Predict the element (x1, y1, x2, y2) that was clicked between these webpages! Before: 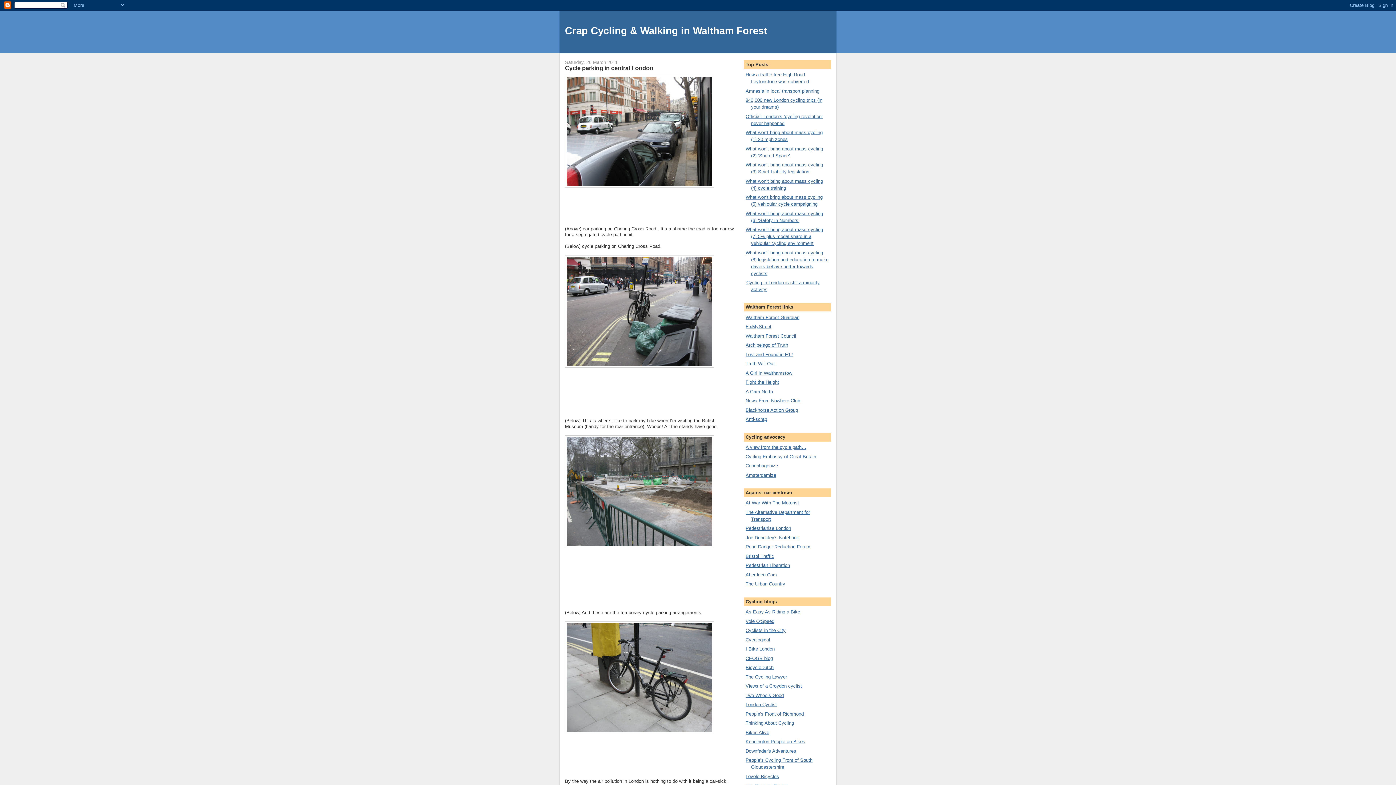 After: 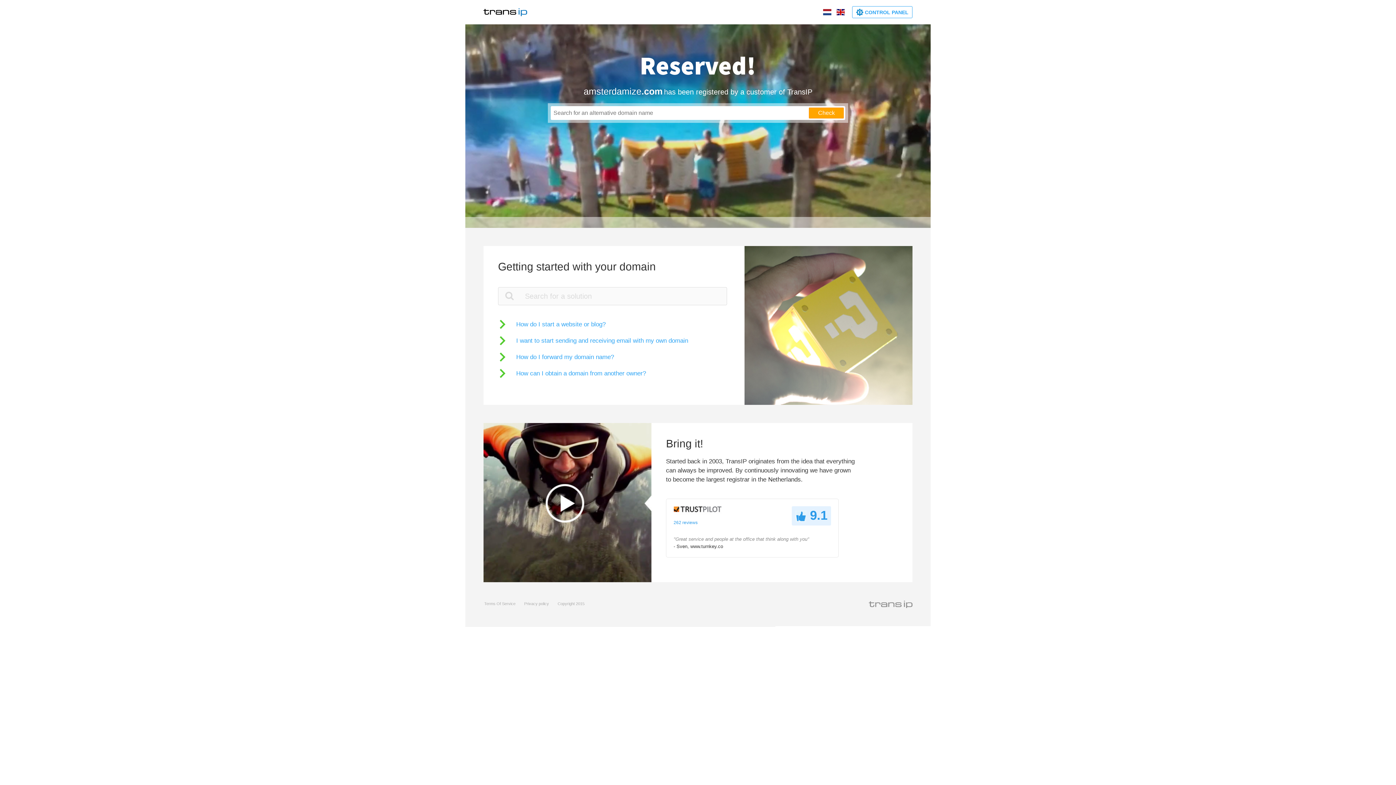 Action: label: Amsterdamize bbox: (745, 472, 776, 478)